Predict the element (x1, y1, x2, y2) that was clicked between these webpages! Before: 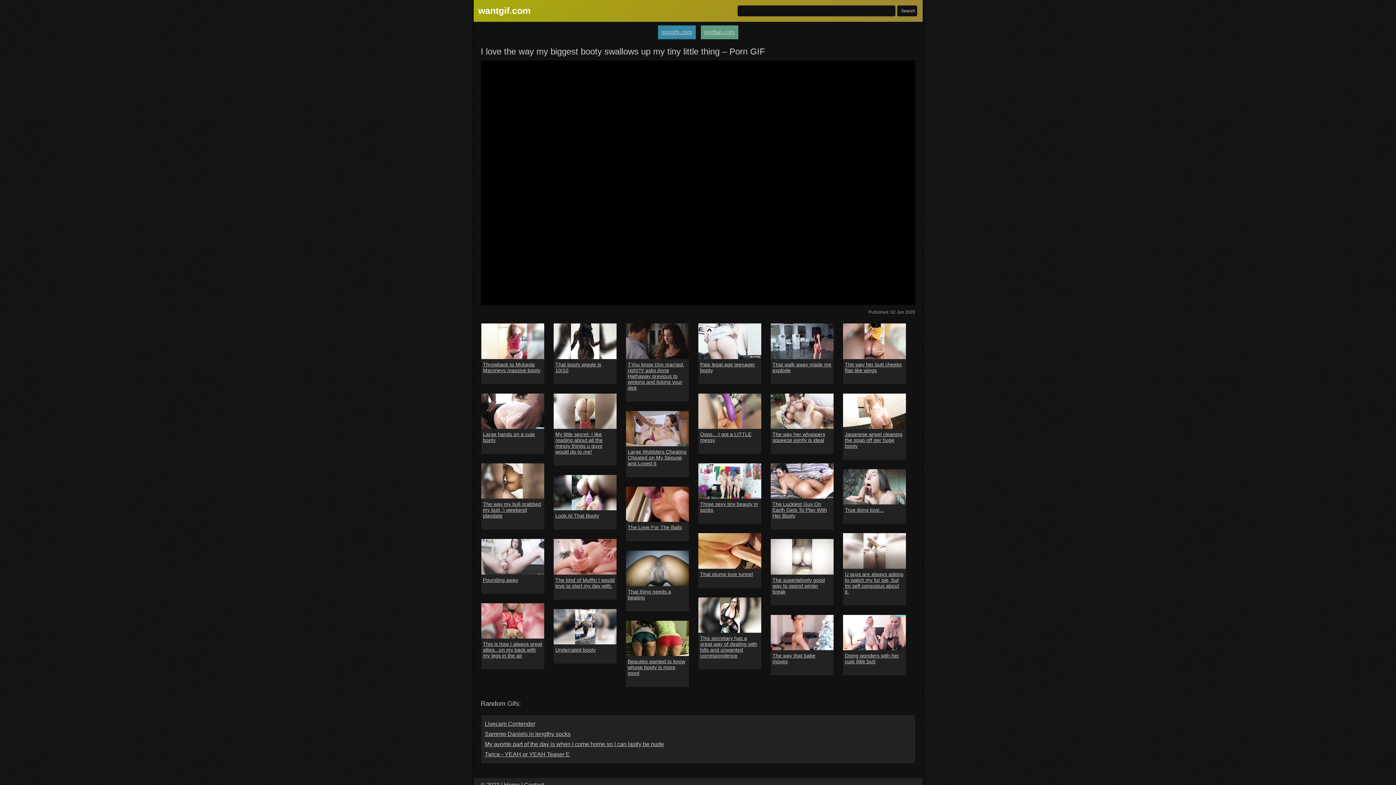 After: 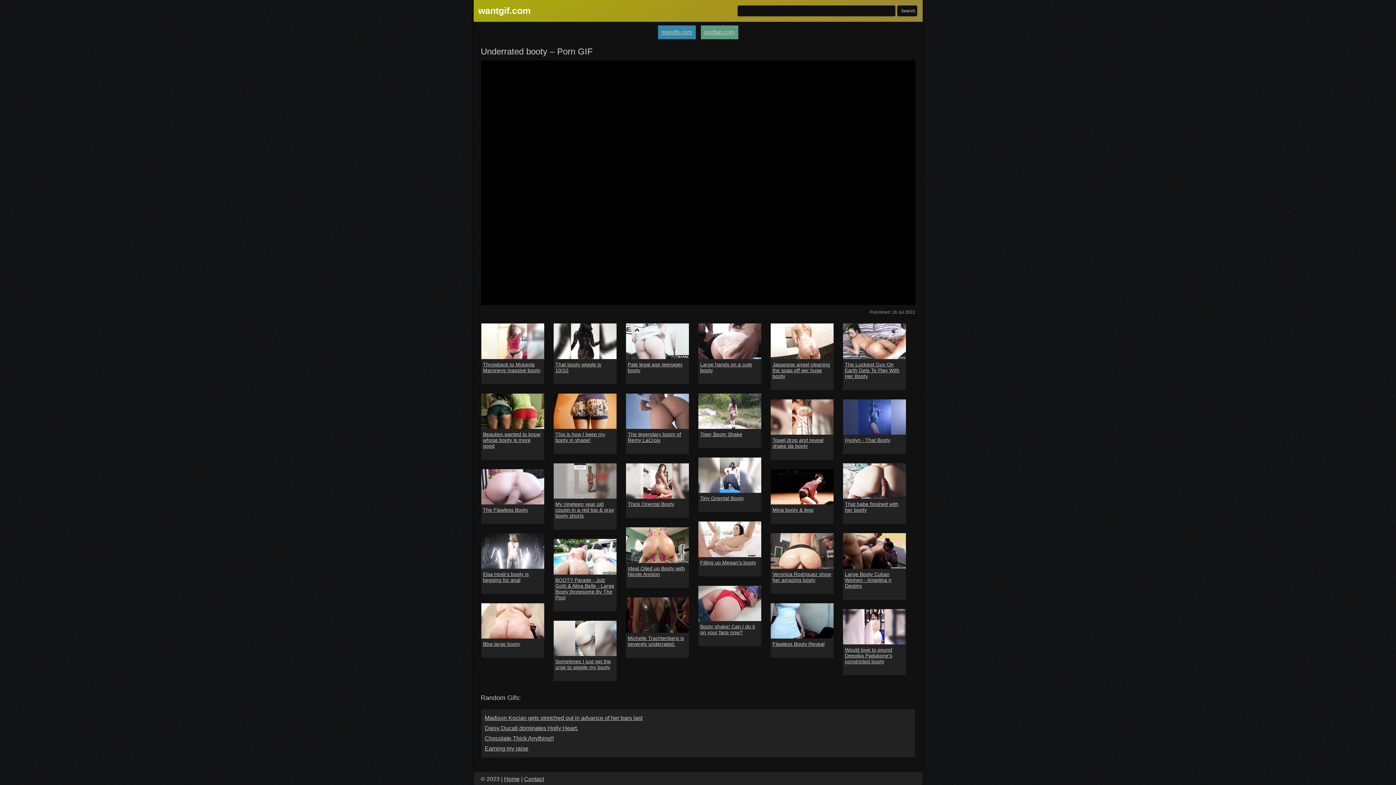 Action: bbox: (553, 609, 616, 644)